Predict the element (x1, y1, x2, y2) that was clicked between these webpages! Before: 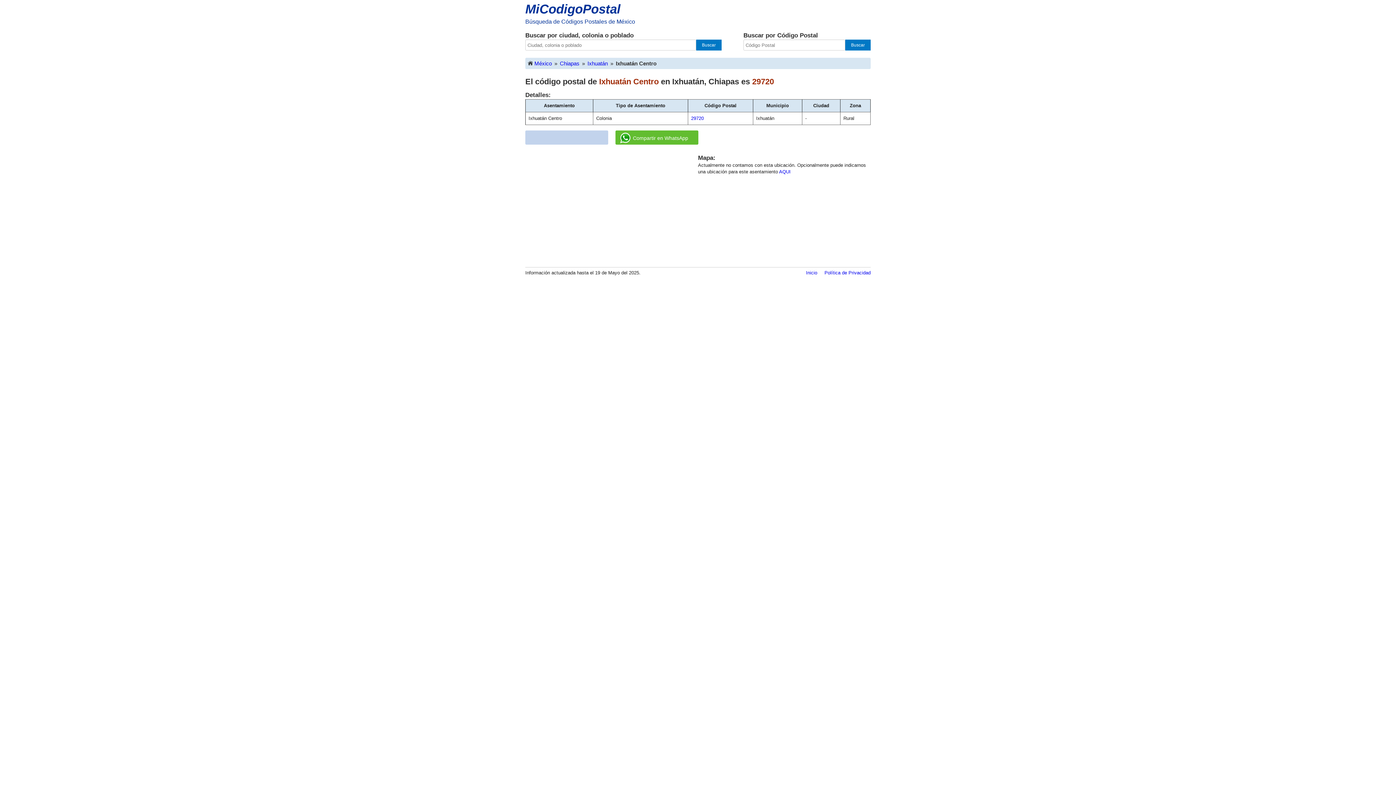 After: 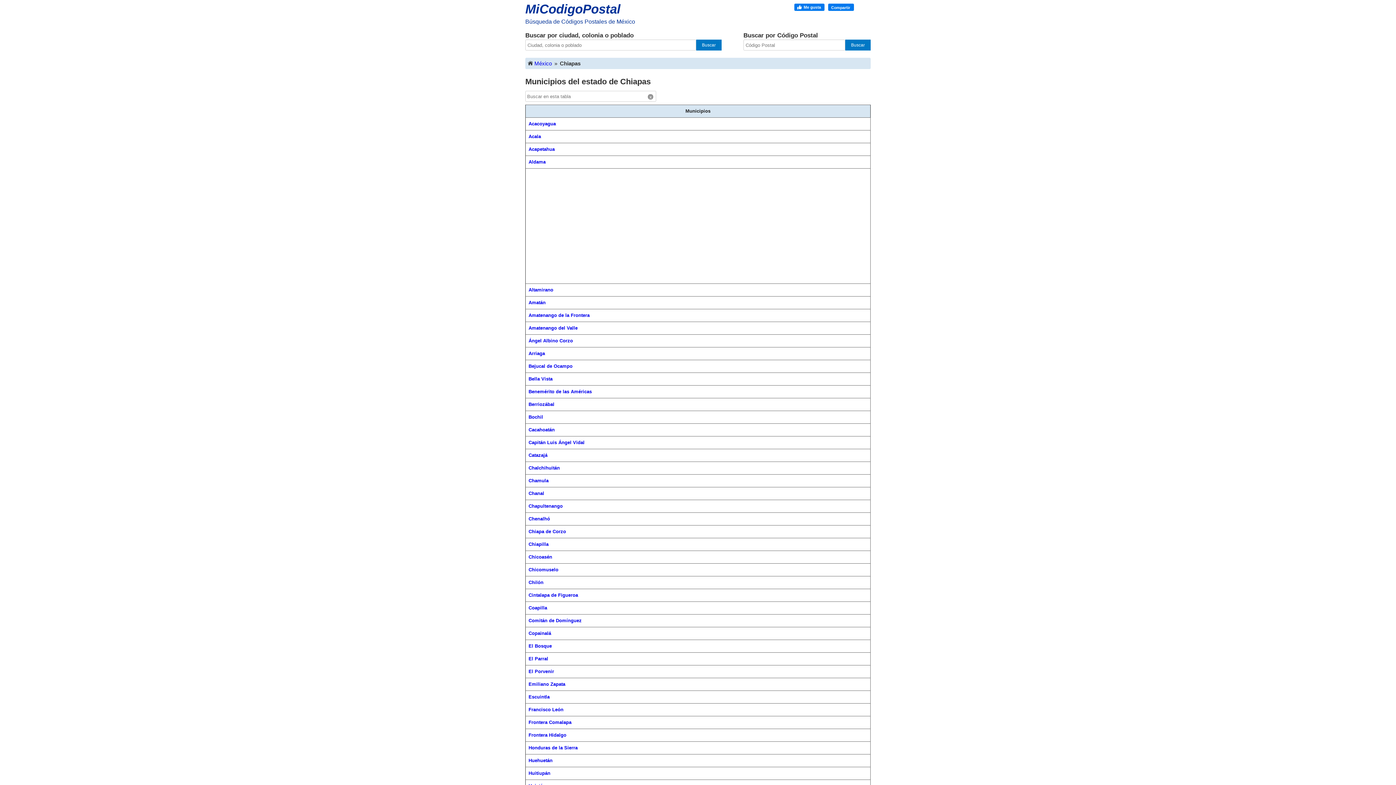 Action: label: Chiapas bbox: (560, 59, 579, 67)